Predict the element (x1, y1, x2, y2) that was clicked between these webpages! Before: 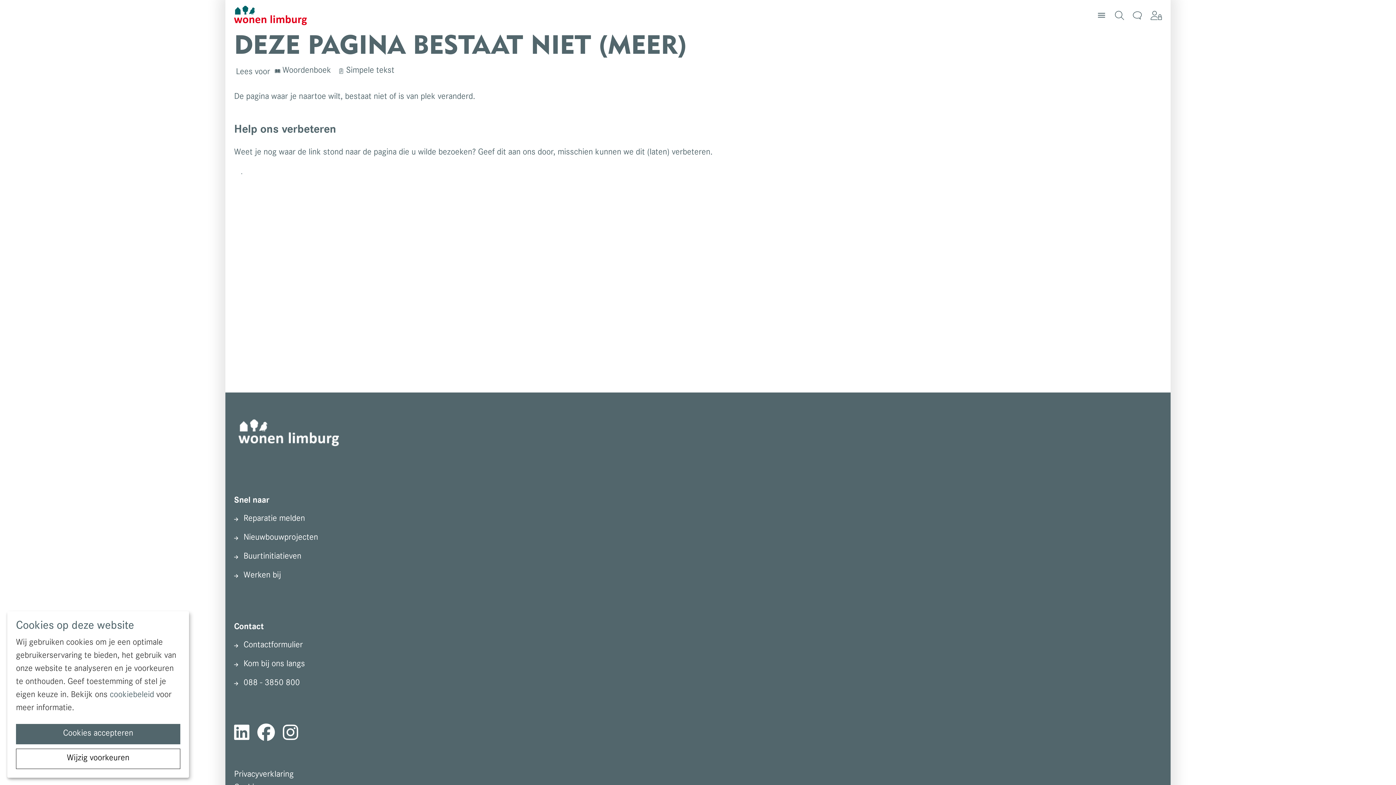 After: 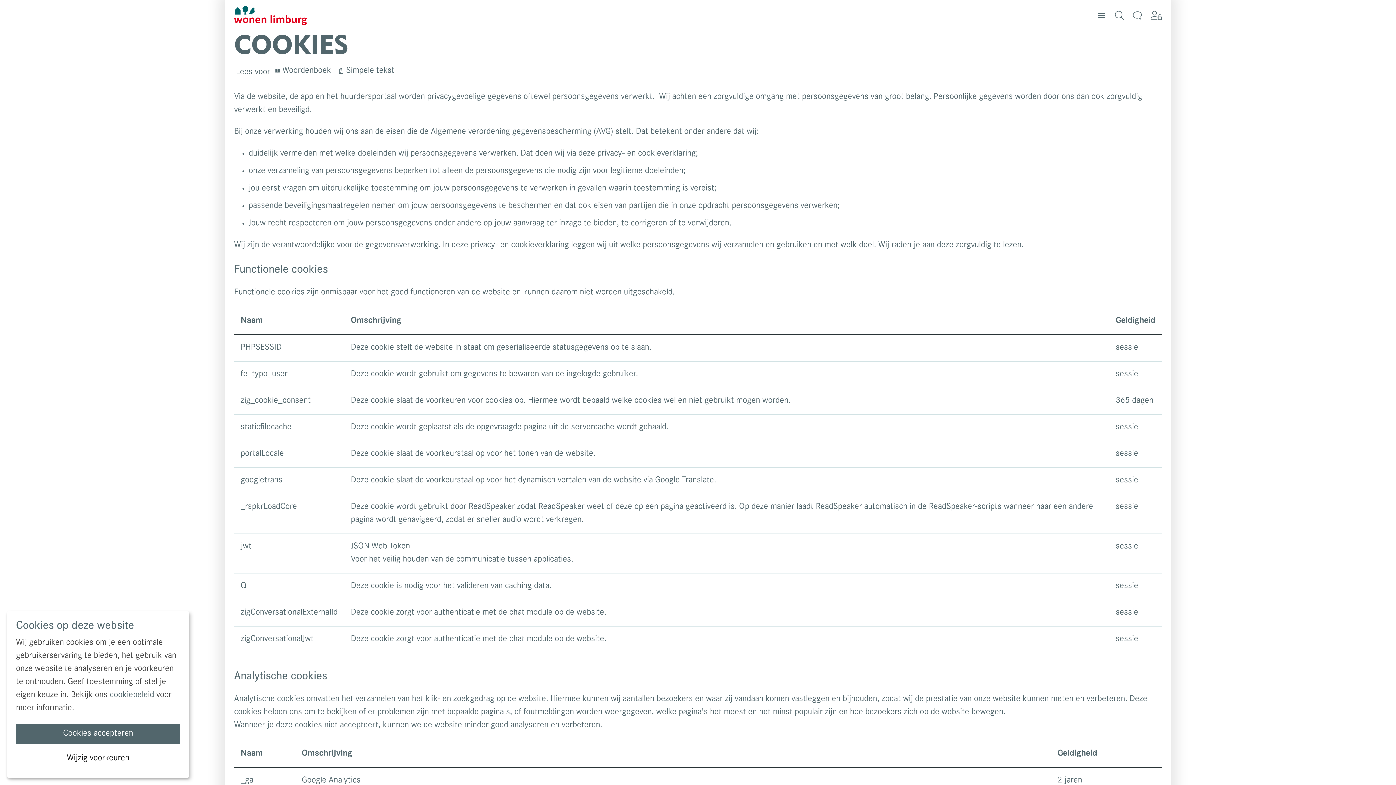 Action: bbox: (109, 691, 154, 700) label: cookiebeleid